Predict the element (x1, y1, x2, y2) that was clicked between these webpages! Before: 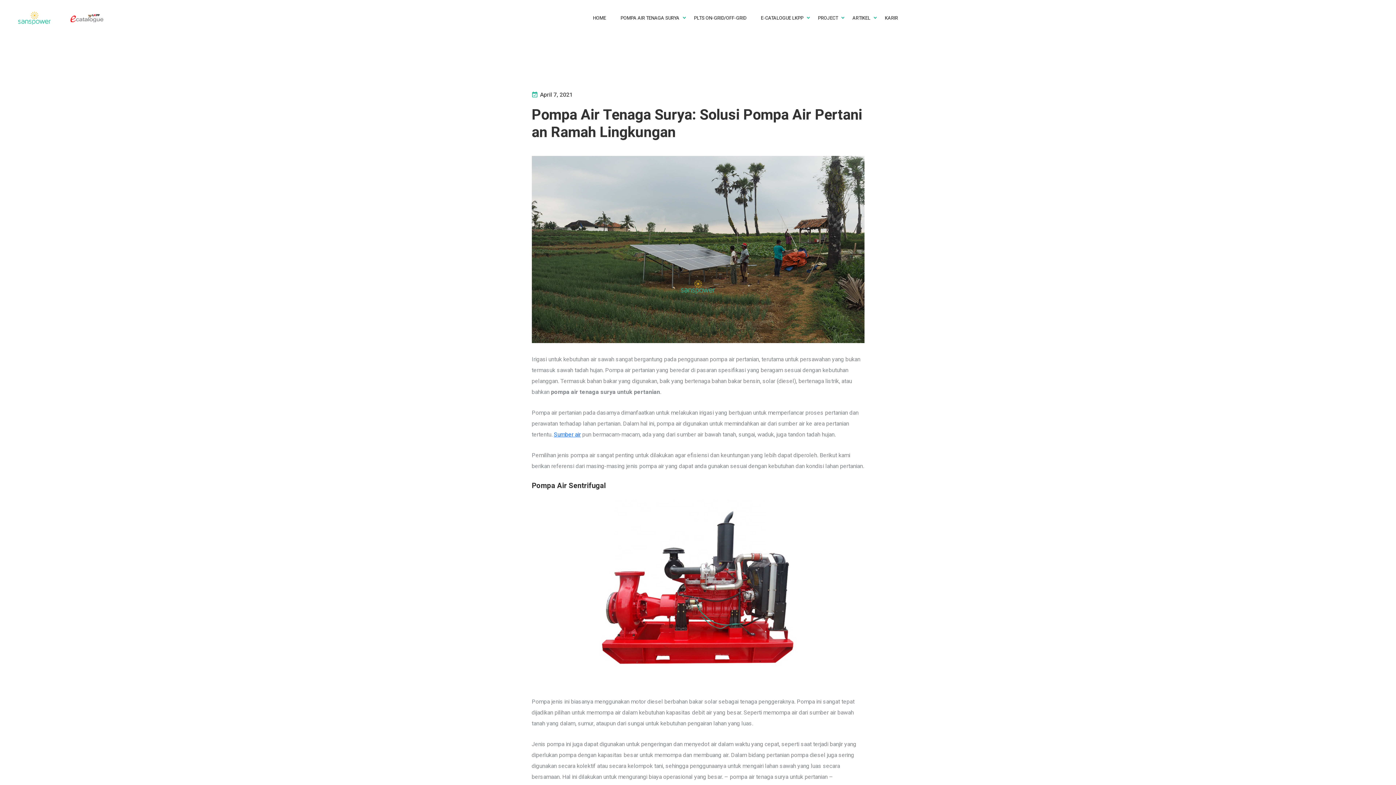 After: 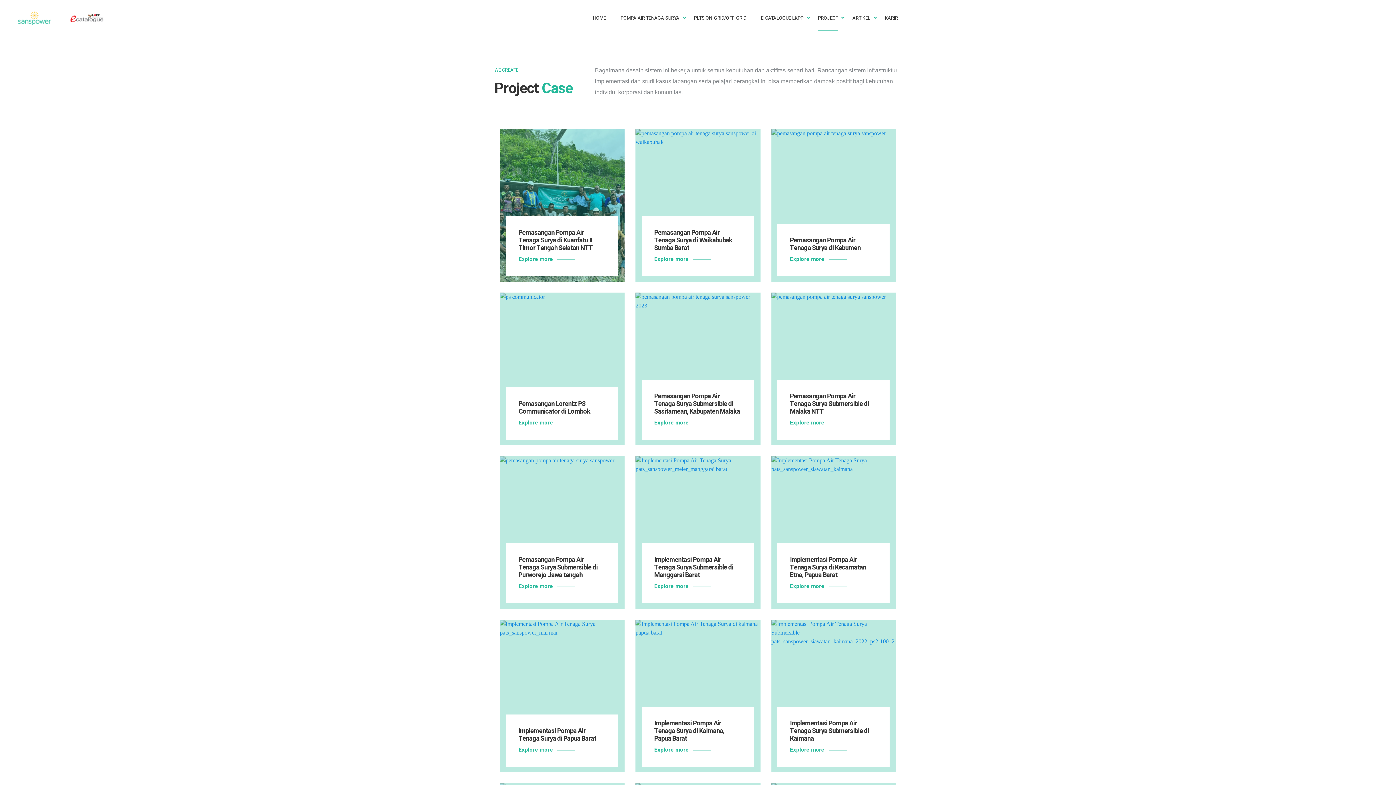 Action: bbox: (818, 5, 838, 30) label: PROJECT